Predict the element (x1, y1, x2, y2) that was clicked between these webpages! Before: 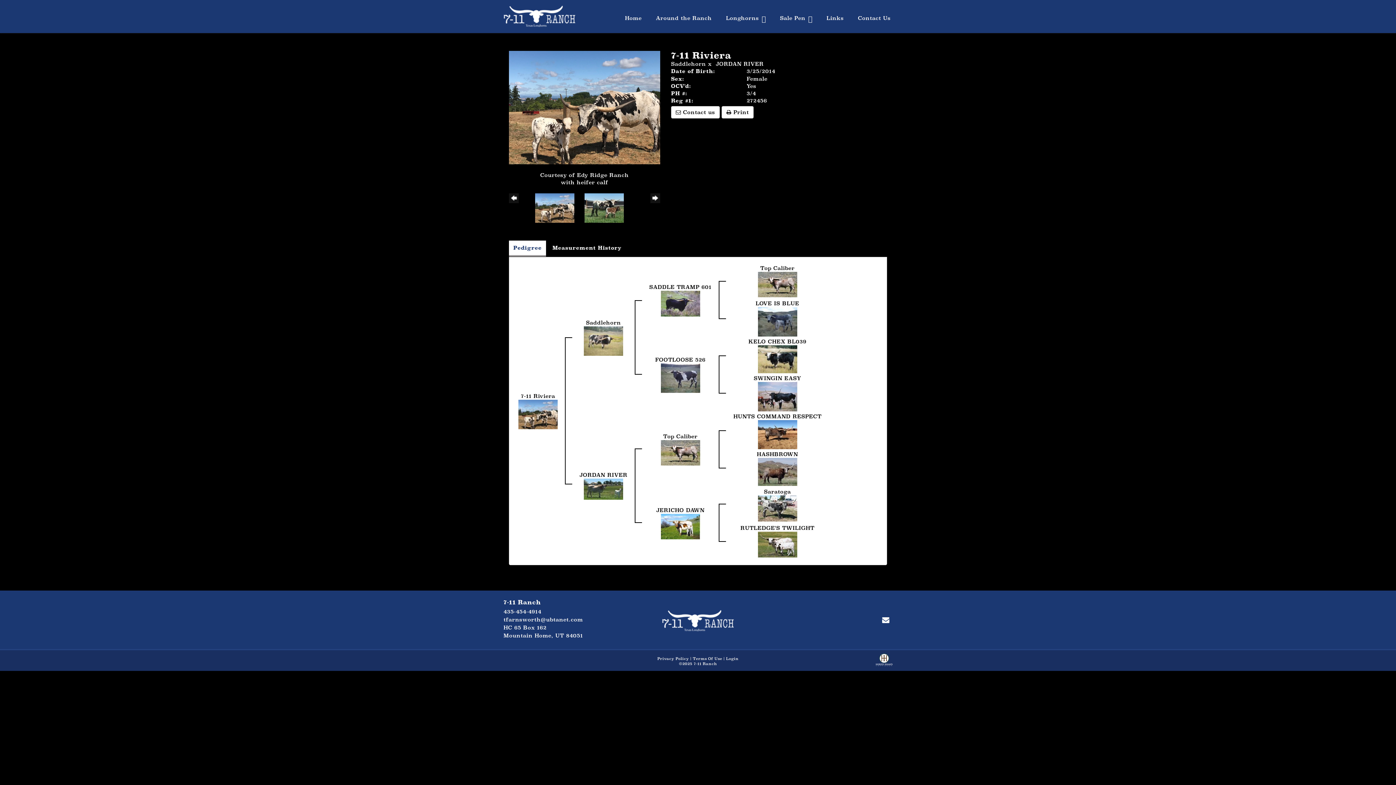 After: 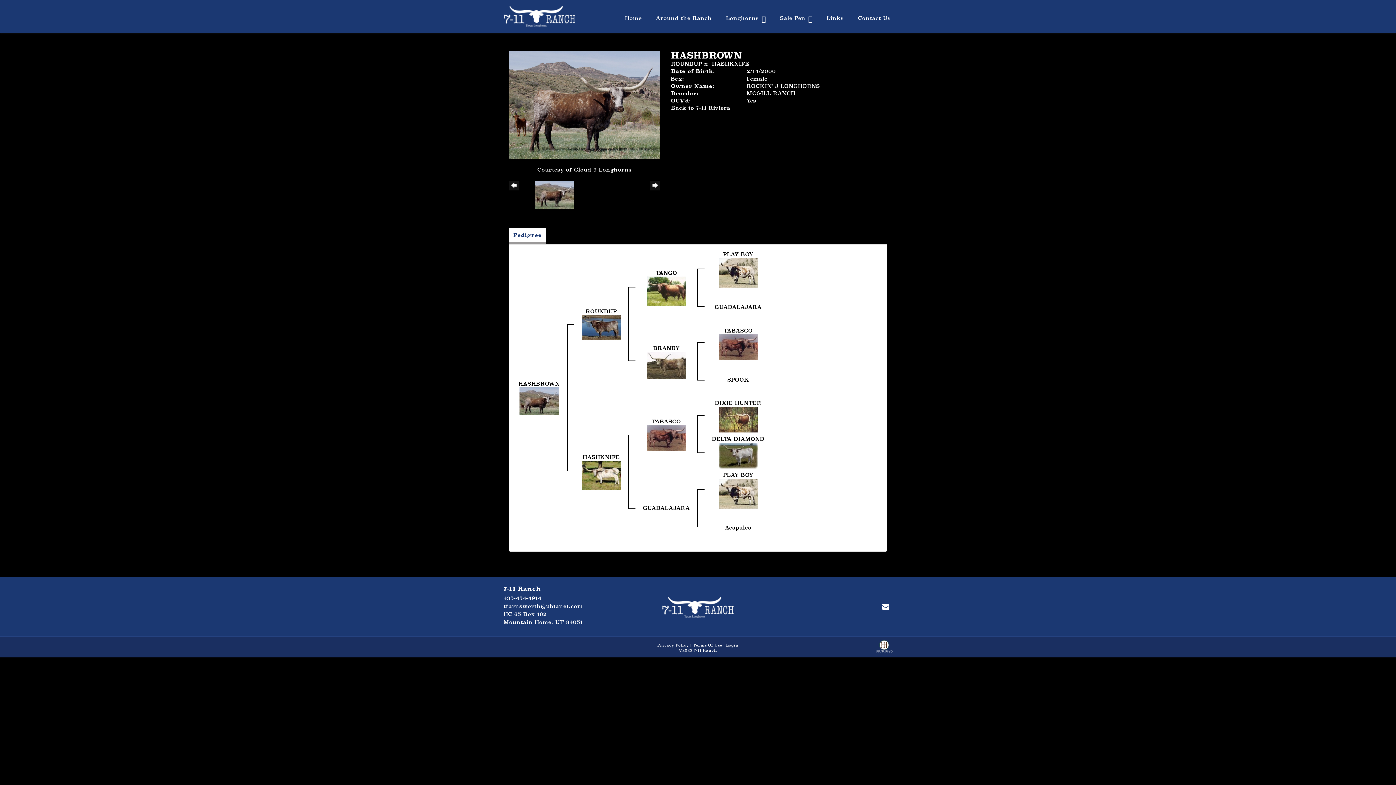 Action: bbox: (758, 468, 797, 474)